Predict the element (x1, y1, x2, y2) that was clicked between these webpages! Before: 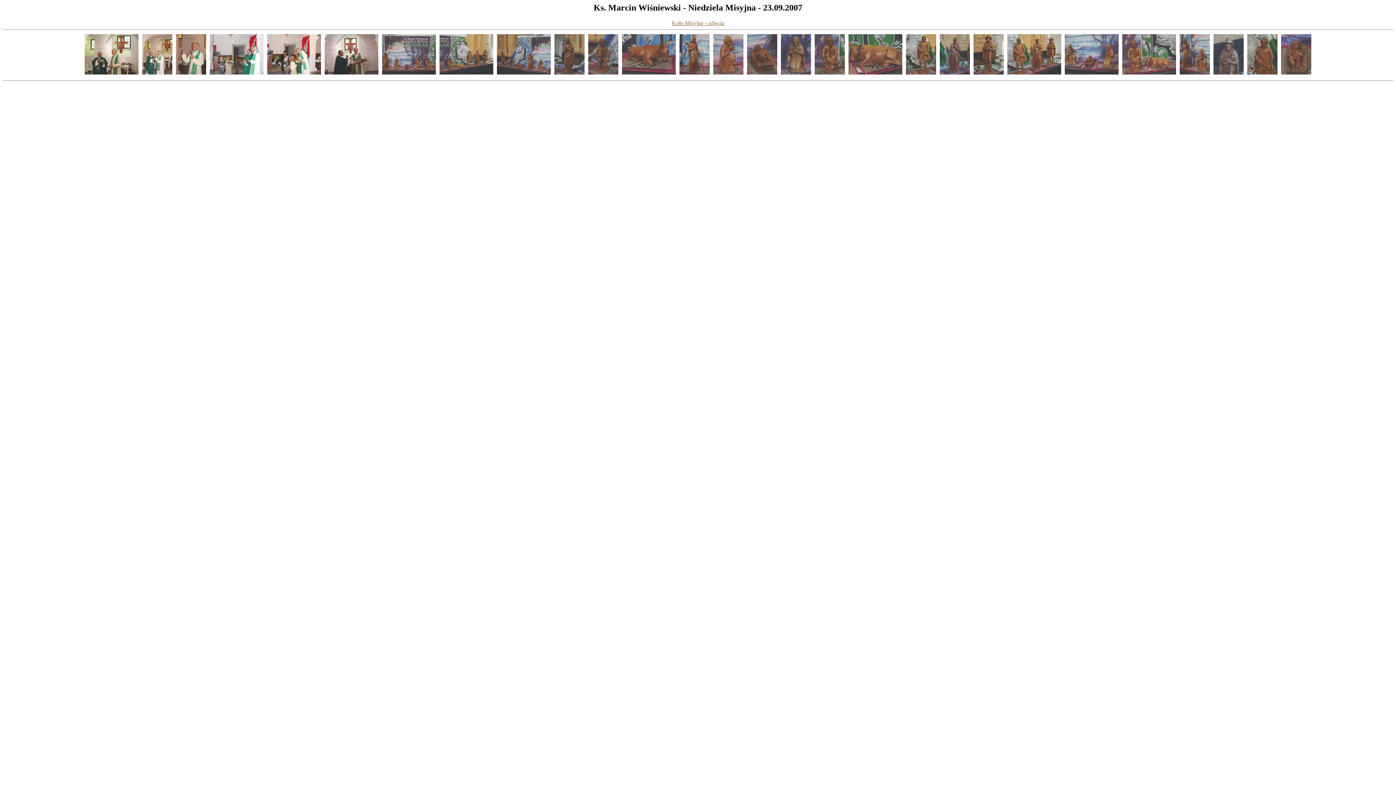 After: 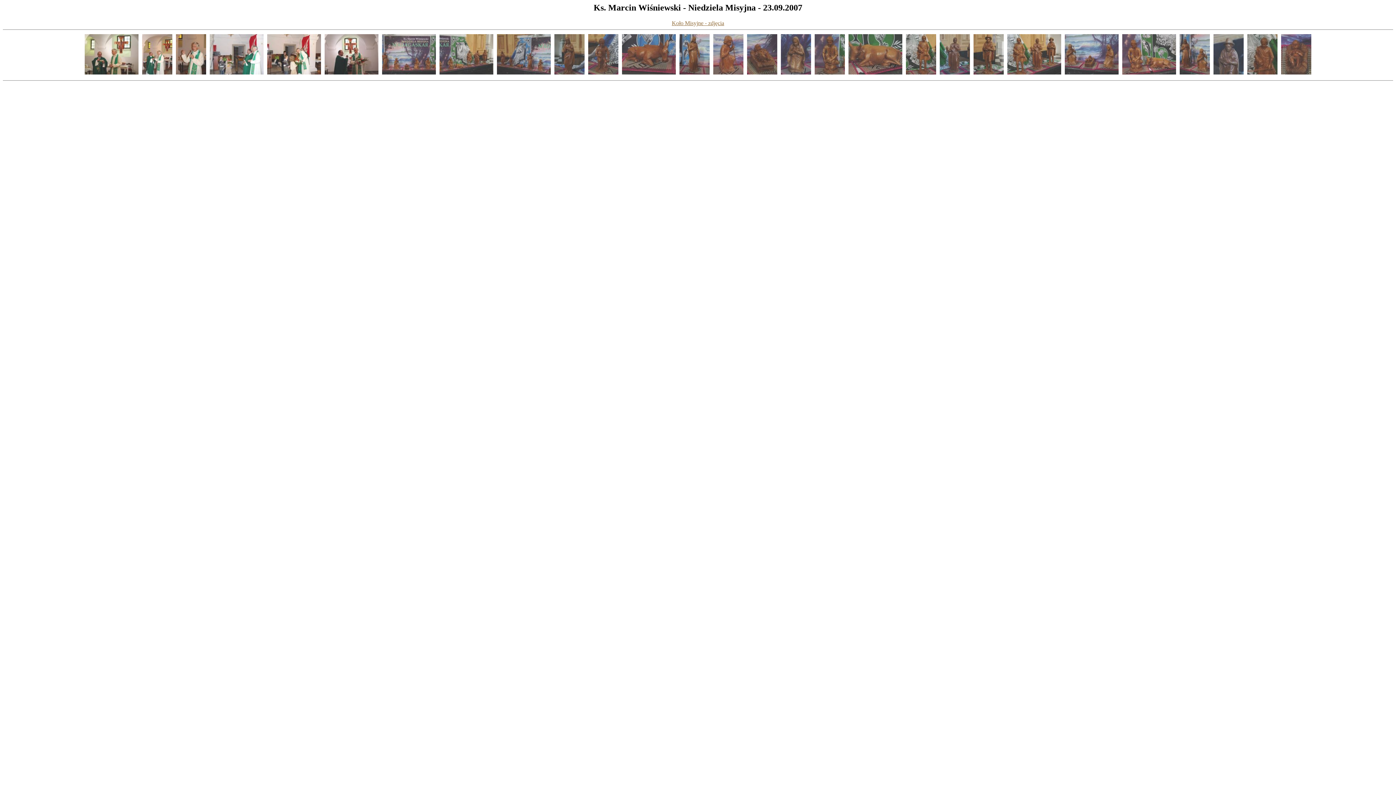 Action: bbox: (938, 70, 971, 77)